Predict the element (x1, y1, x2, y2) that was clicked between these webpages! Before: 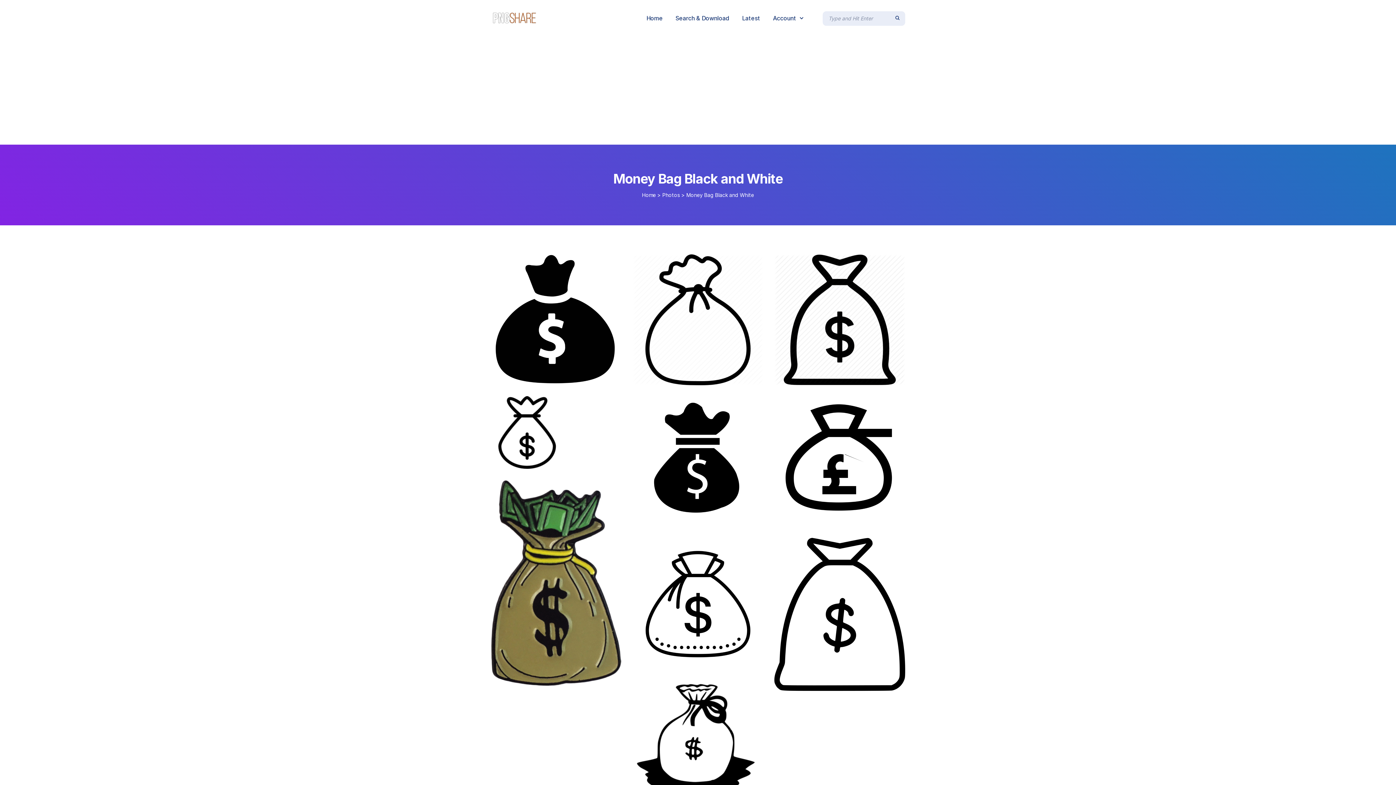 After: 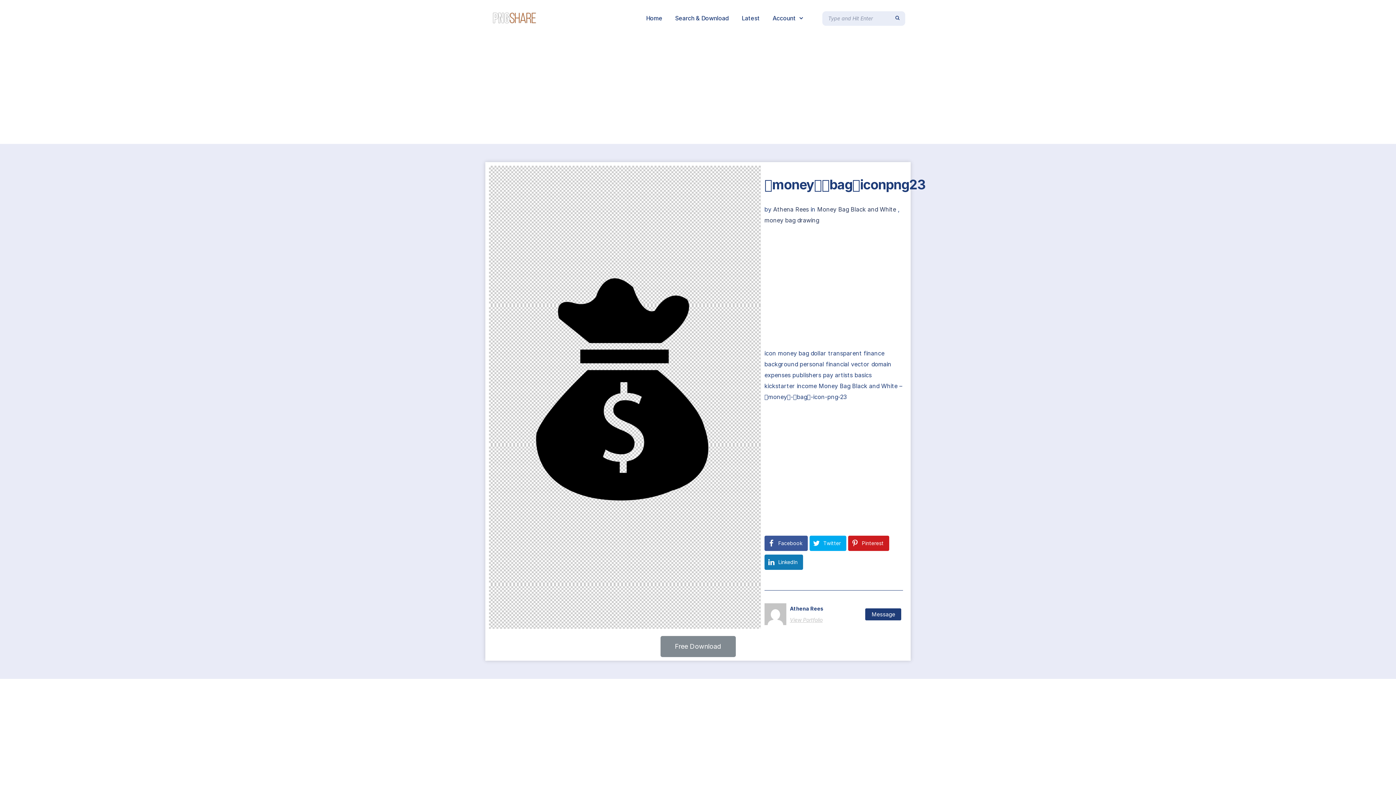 Action: bbox: (632, 457, 763, 464)